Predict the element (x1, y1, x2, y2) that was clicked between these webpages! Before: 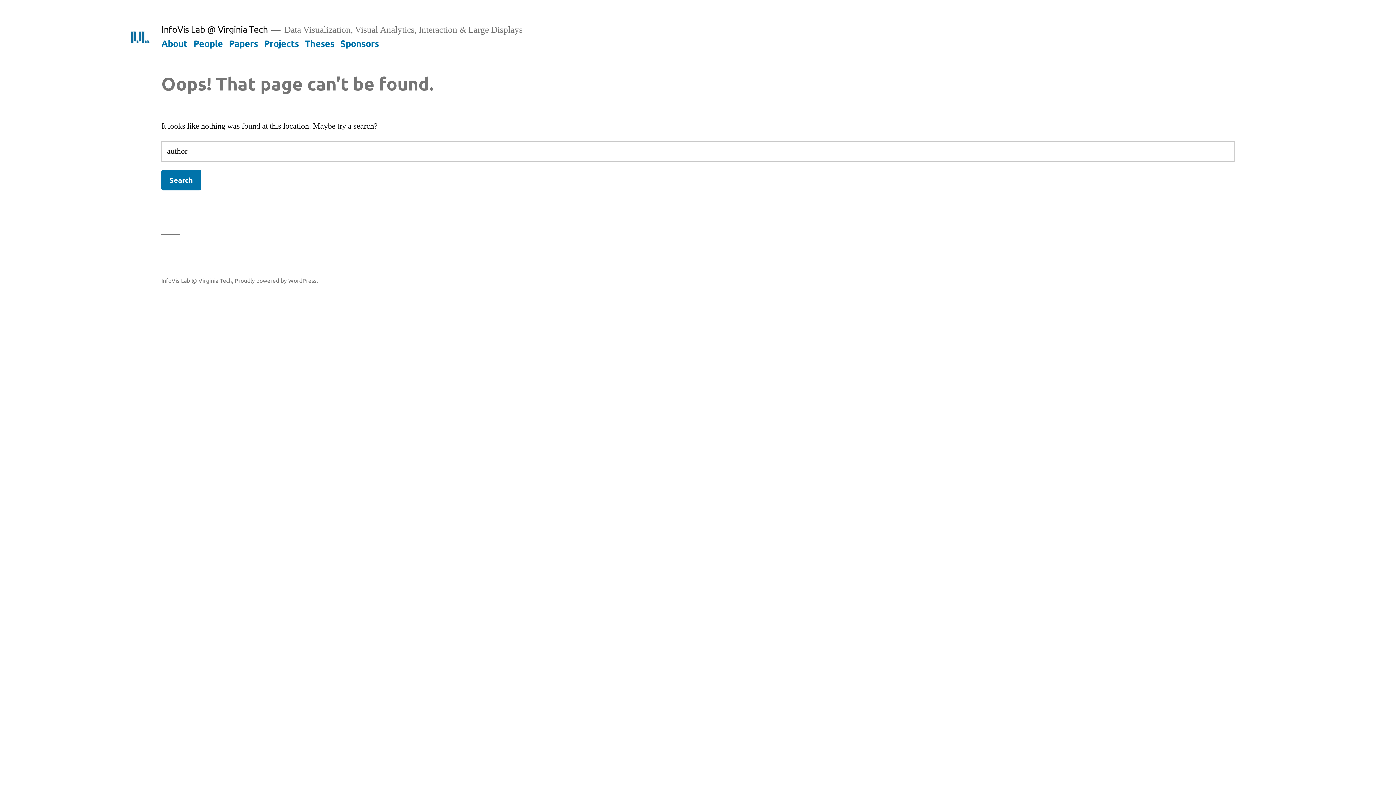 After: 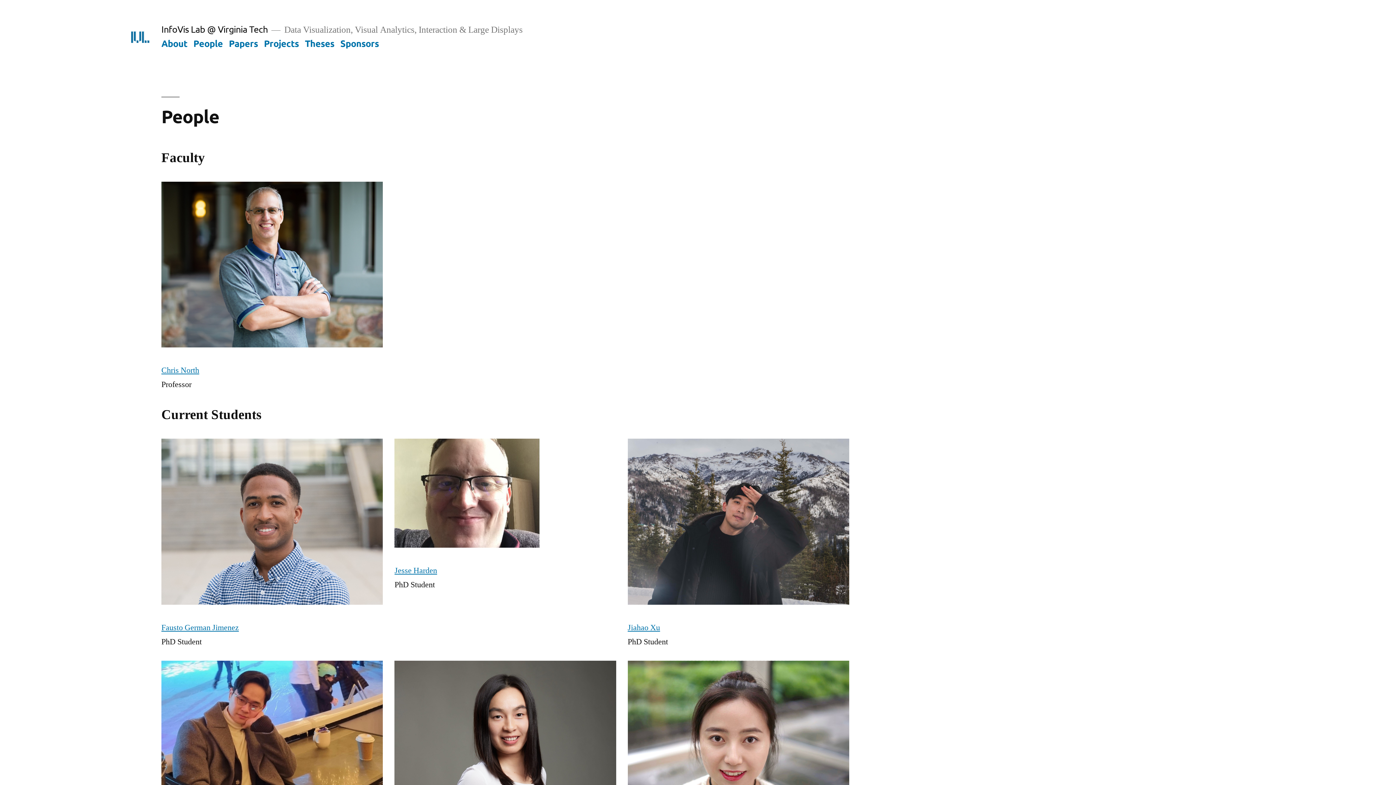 Action: label: People bbox: (193, 37, 222, 48)